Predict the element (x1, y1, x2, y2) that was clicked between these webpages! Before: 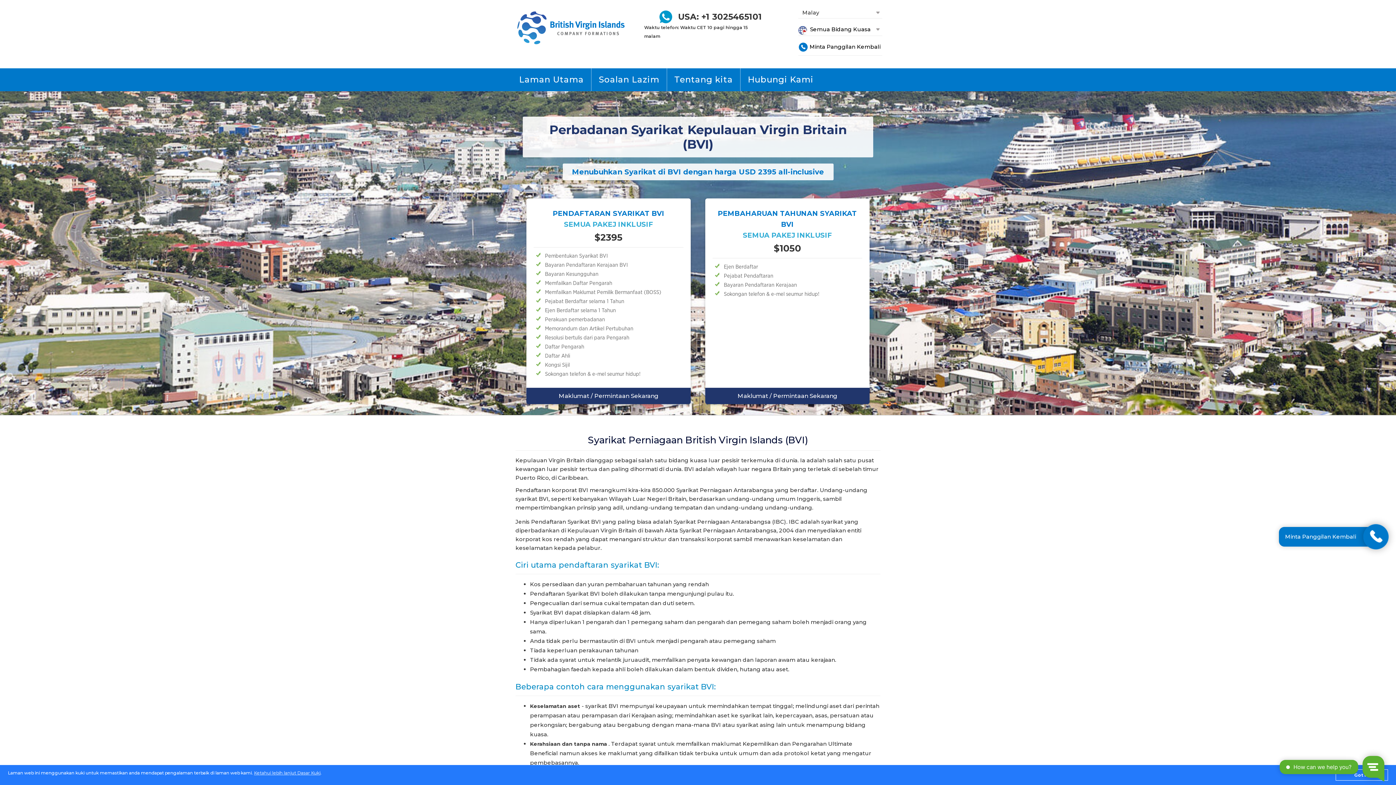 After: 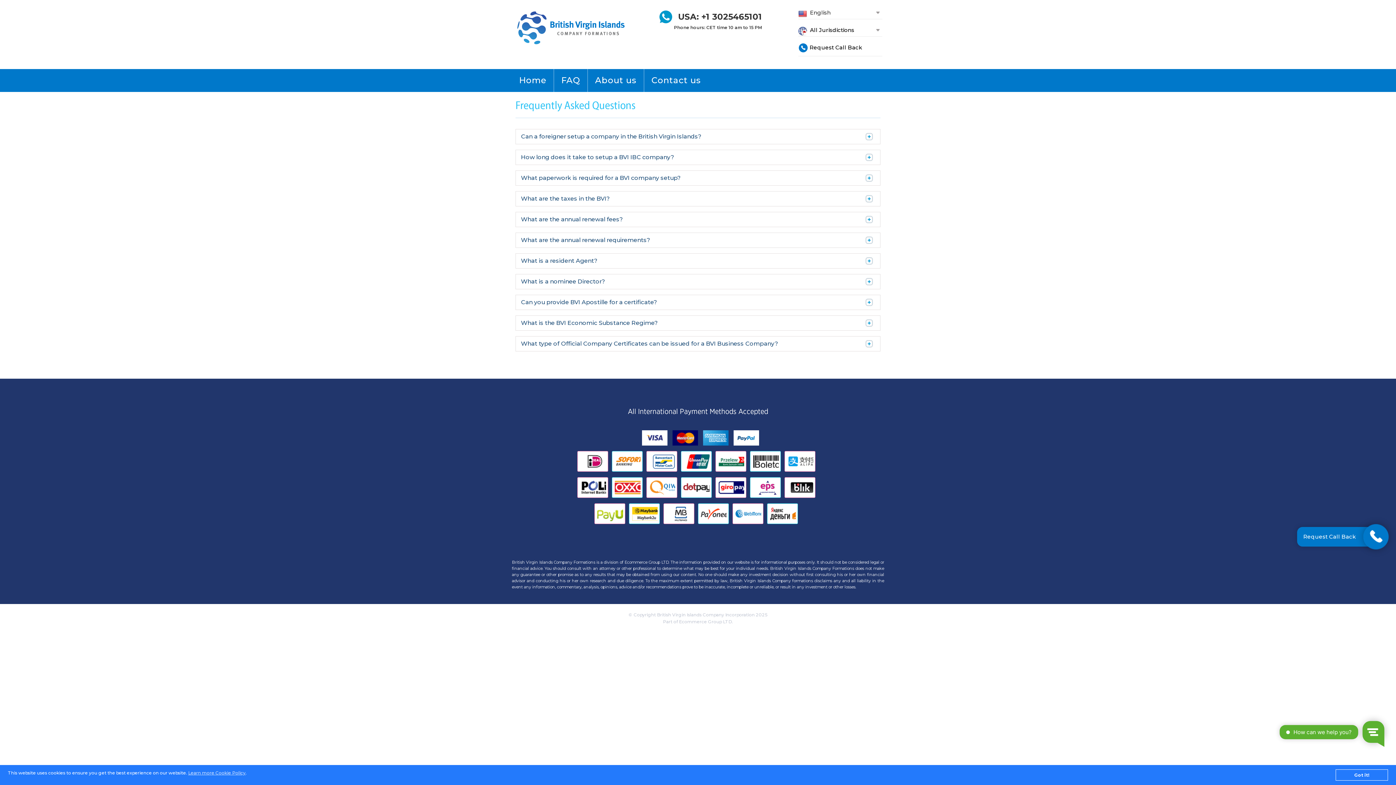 Action: label: Soalan Lazim bbox: (591, 68, 666, 91)